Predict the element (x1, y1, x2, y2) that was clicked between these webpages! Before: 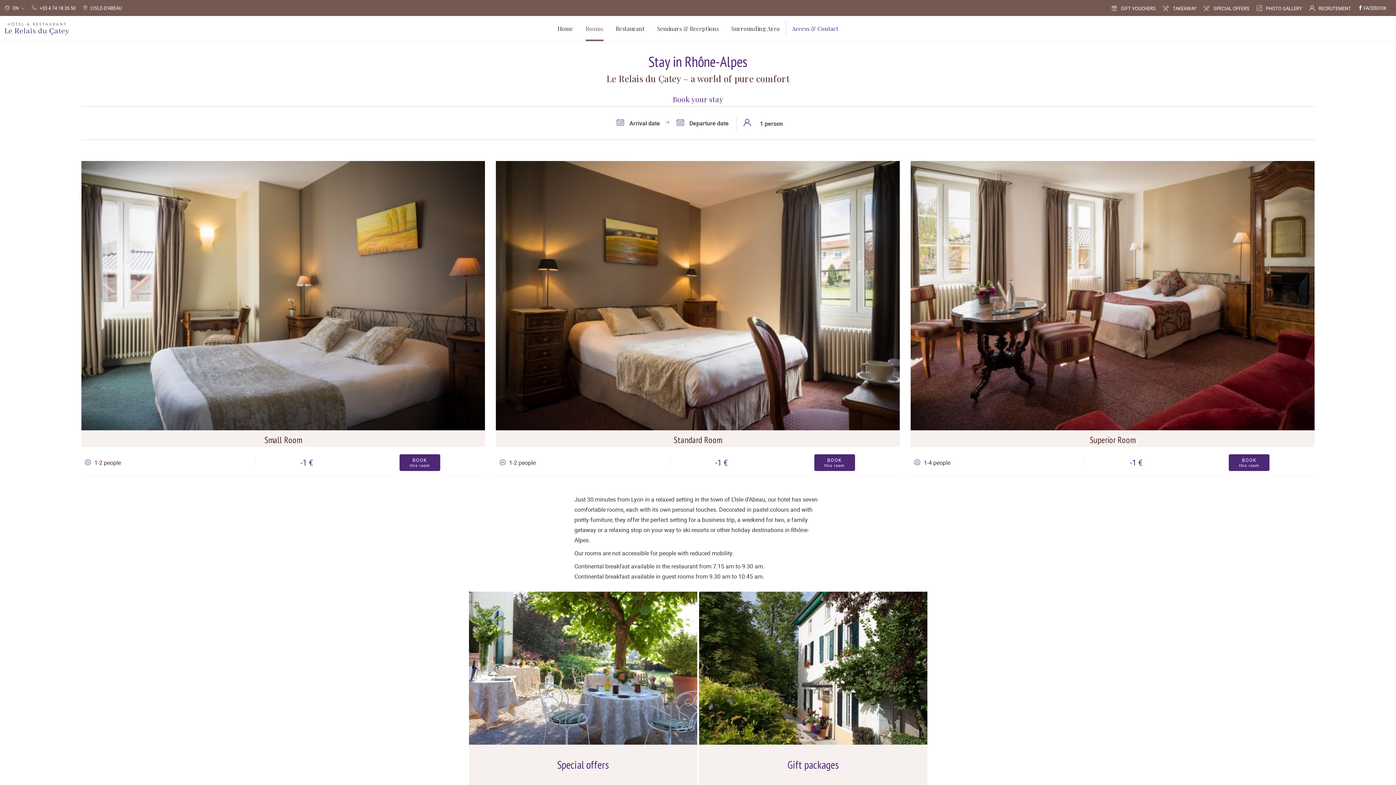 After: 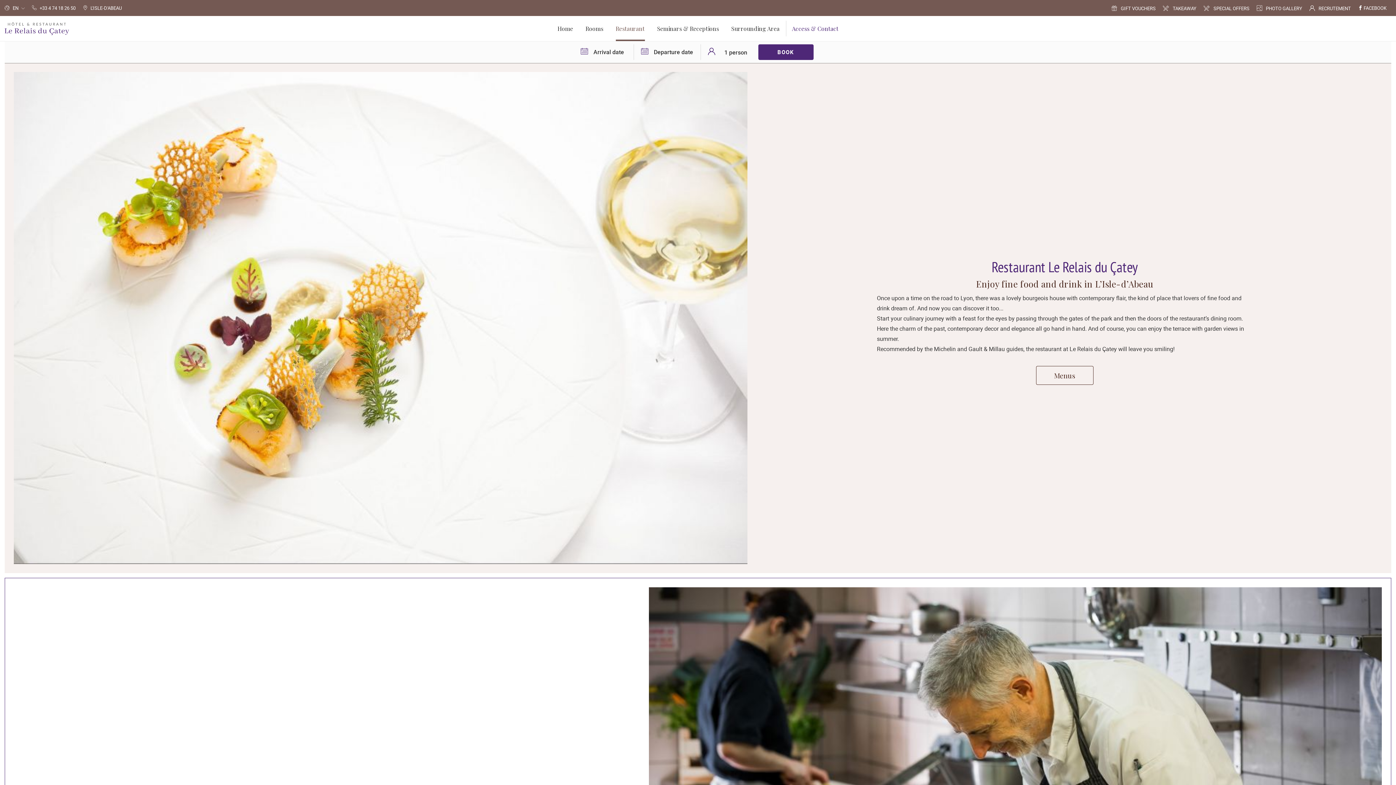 Action: bbox: (609, 16, 651, 41) label: Restaurant